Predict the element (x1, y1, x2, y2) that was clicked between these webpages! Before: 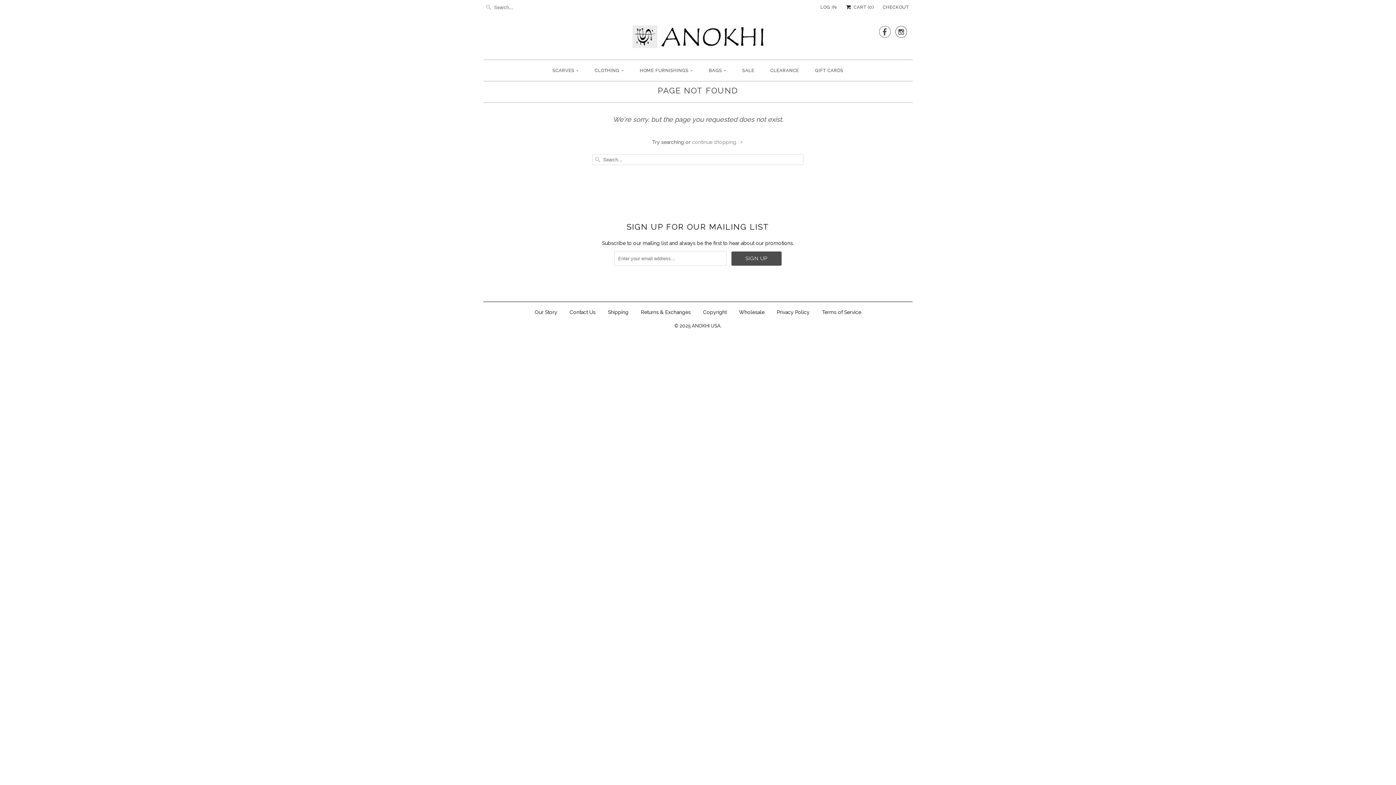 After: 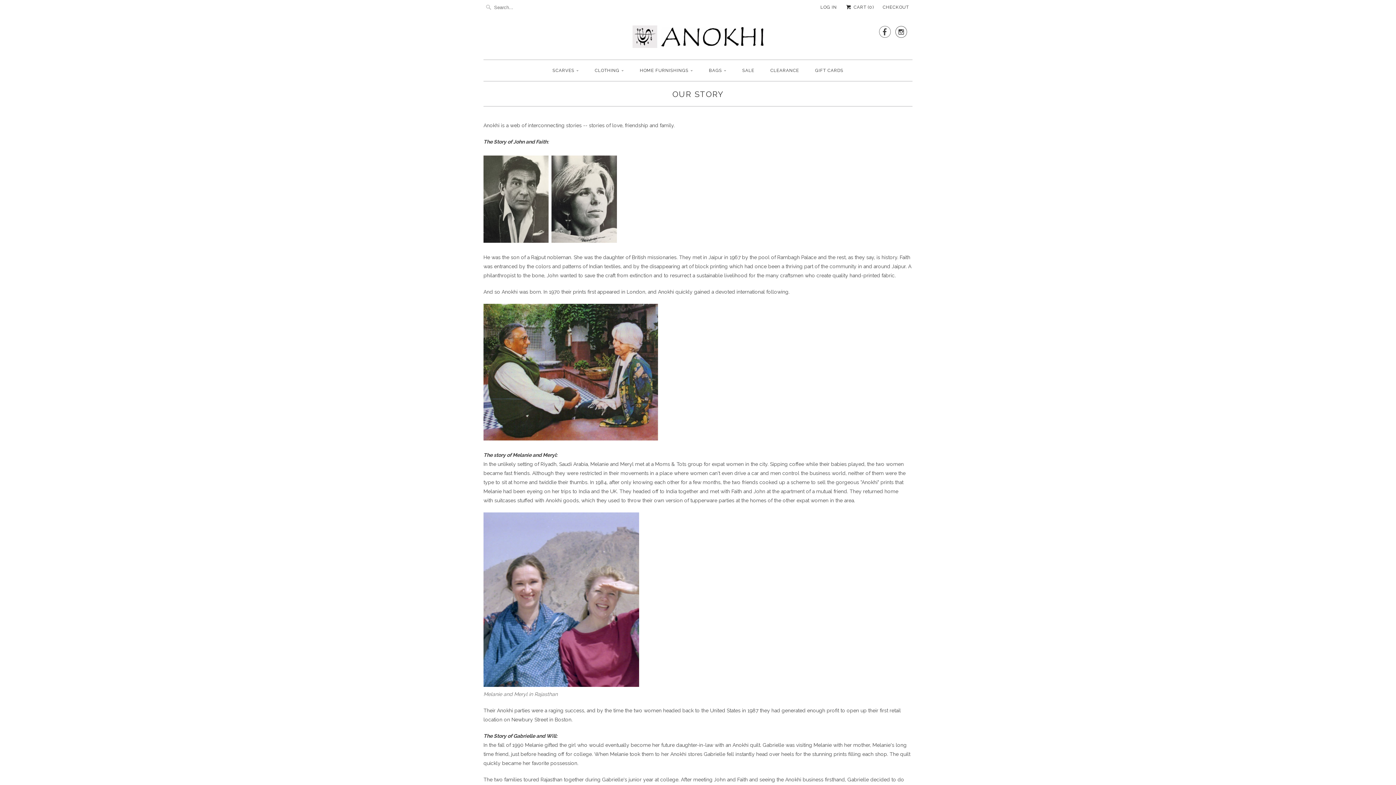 Action: bbox: (534, 309, 557, 315) label: Our Story